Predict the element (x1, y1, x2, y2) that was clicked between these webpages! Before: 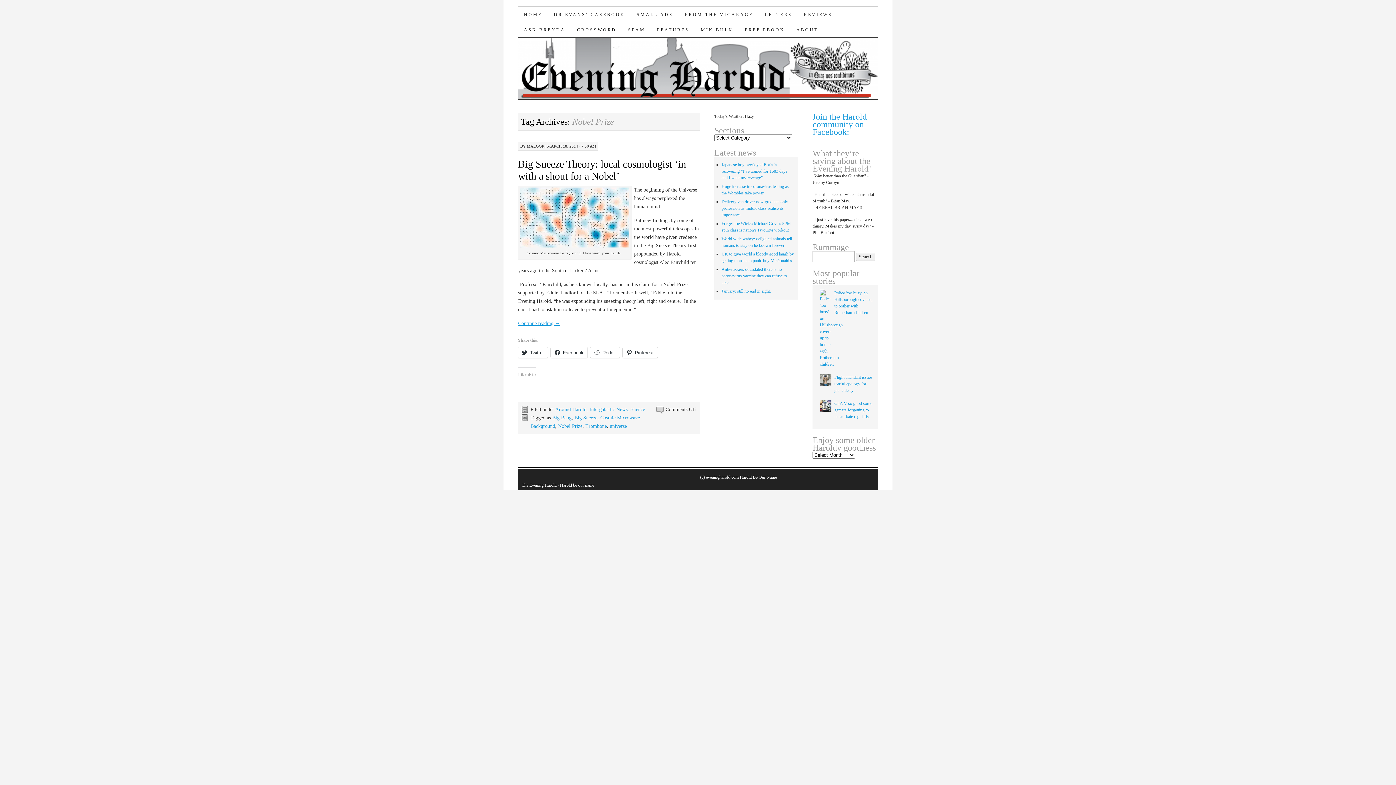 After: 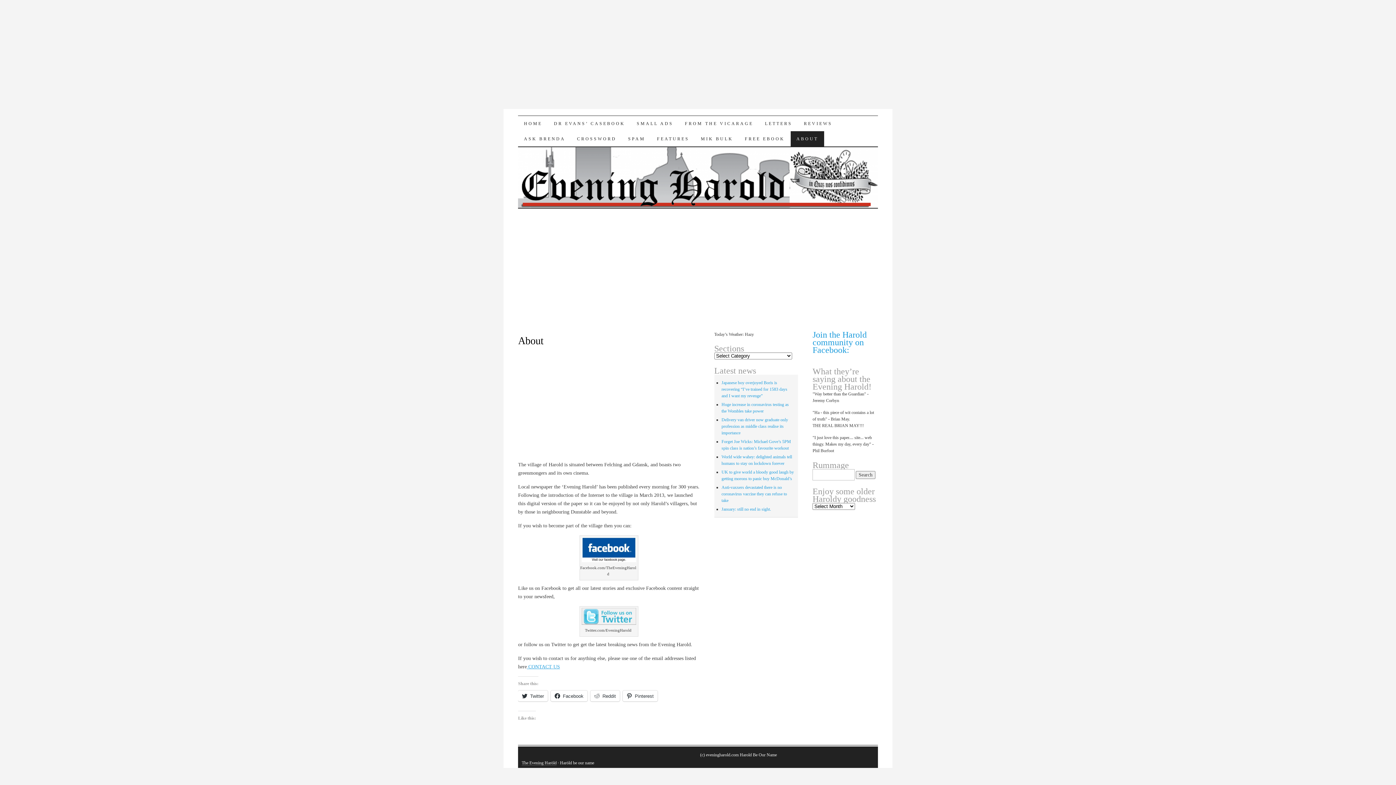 Action: label: ABOUT bbox: (790, 22, 824, 37)